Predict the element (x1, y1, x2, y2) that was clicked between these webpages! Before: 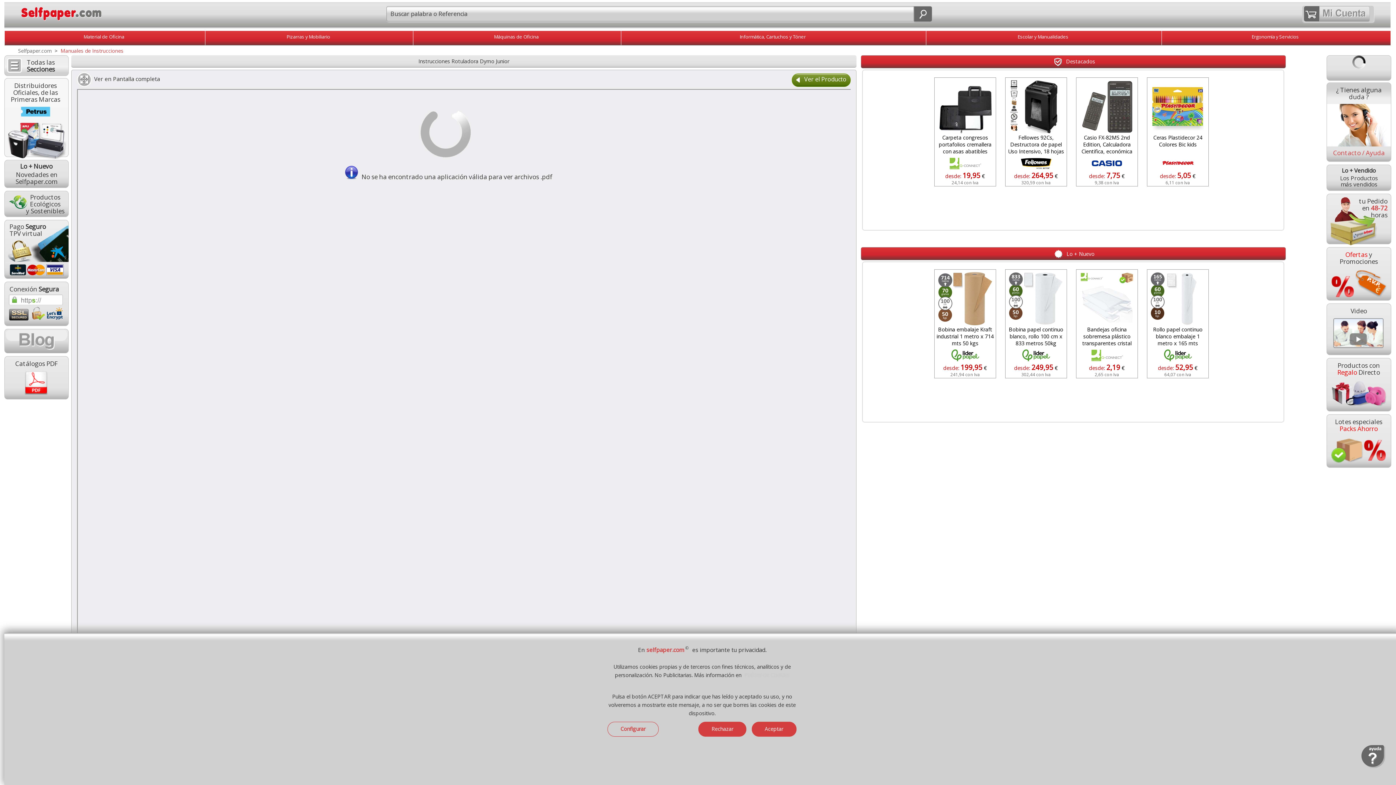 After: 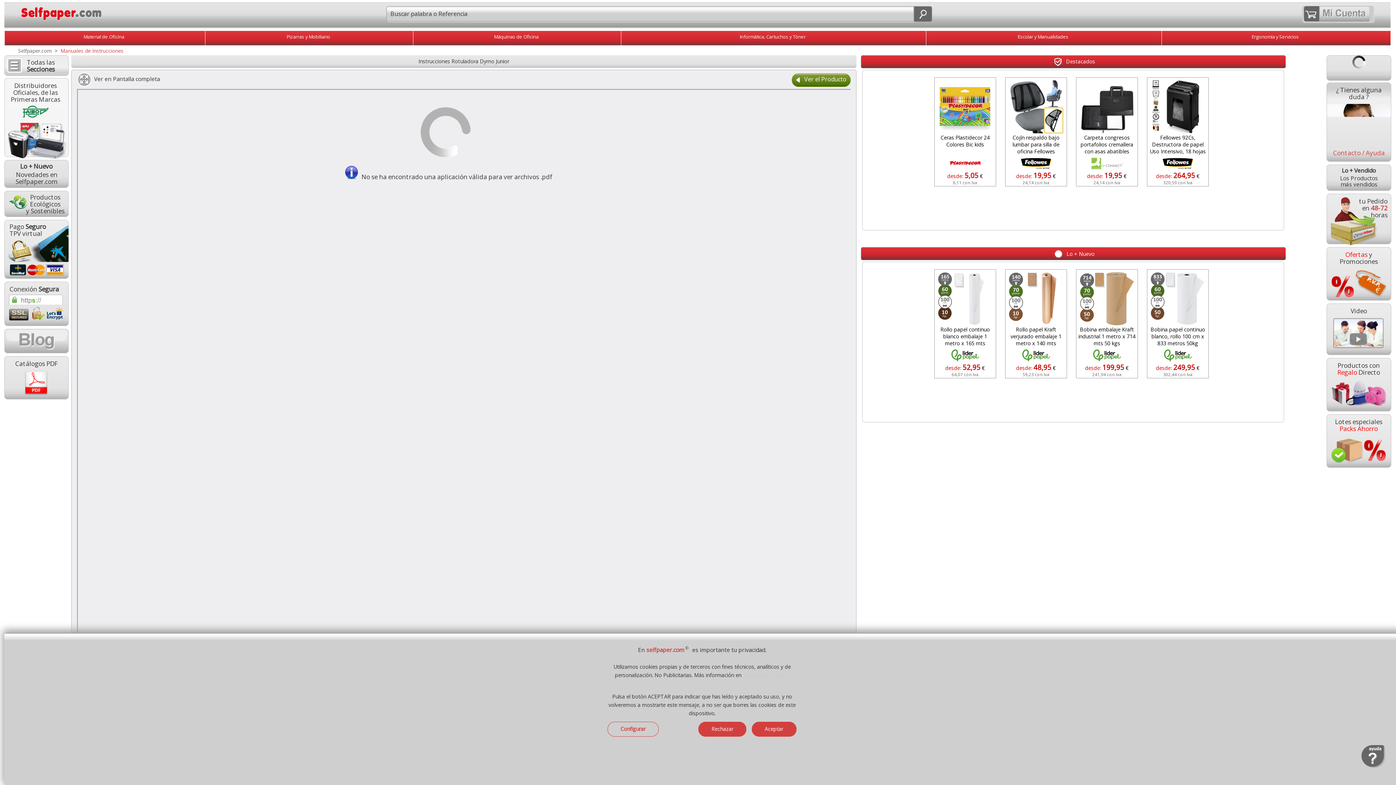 Action: bbox: (1062, 193, 1068, 197) label: 2